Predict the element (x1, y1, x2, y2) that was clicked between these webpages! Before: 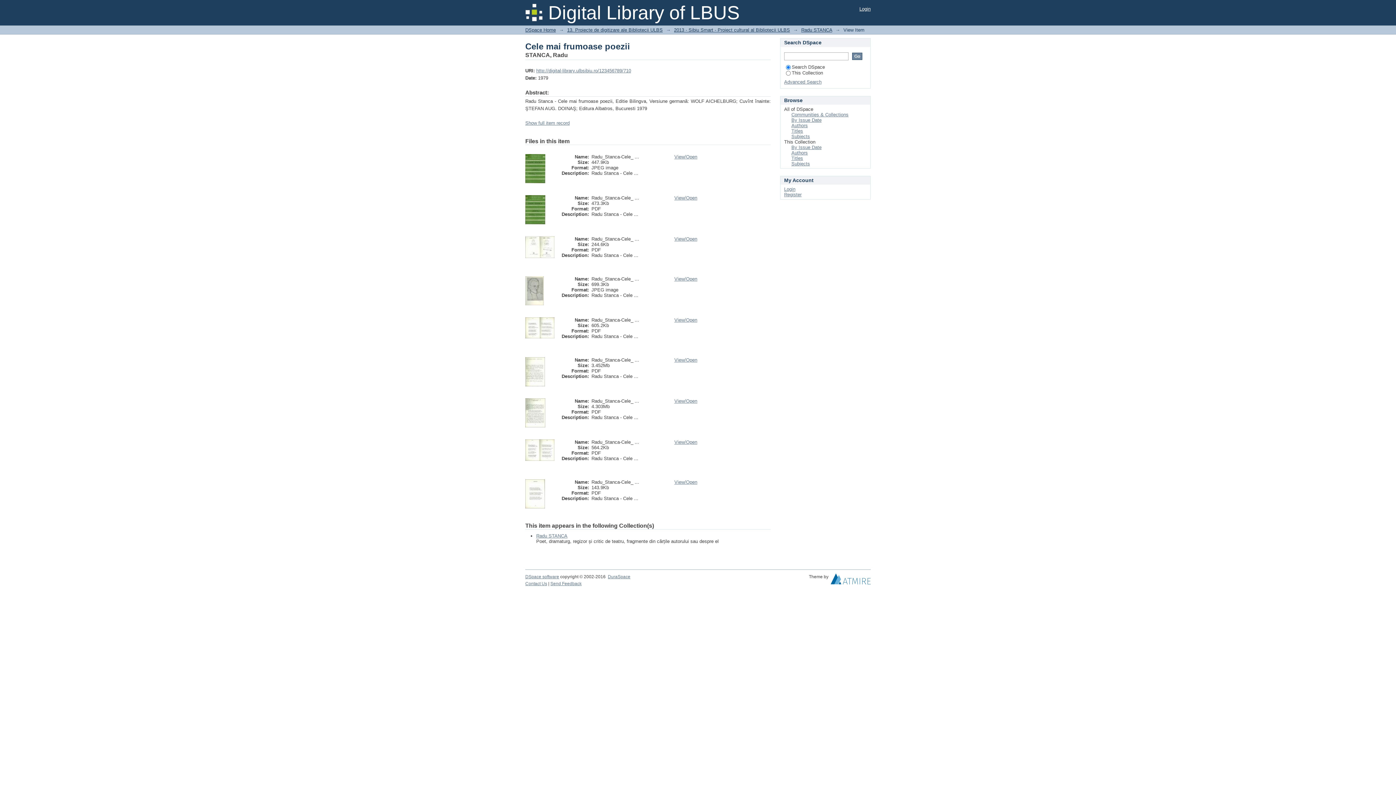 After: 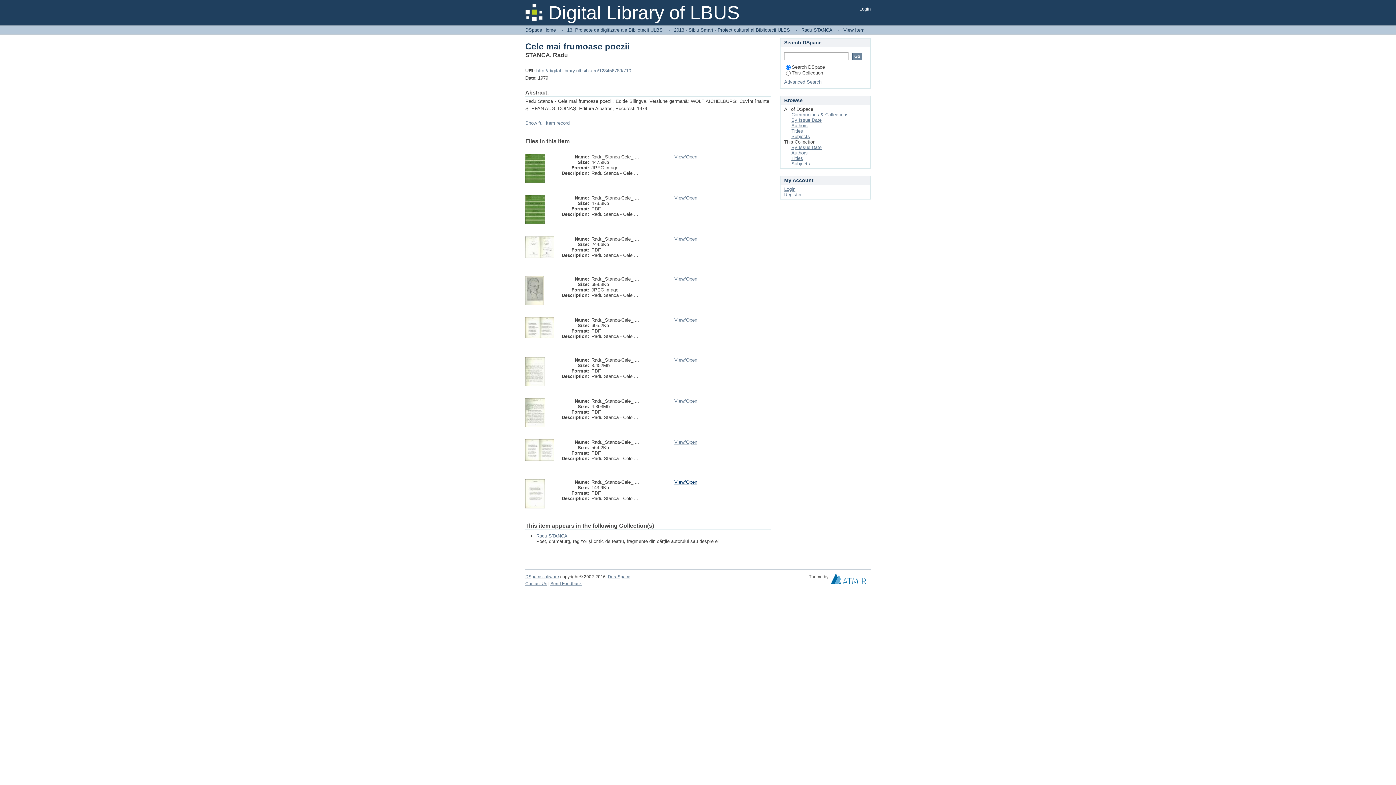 Action: bbox: (674, 479, 697, 485) label: View/Open